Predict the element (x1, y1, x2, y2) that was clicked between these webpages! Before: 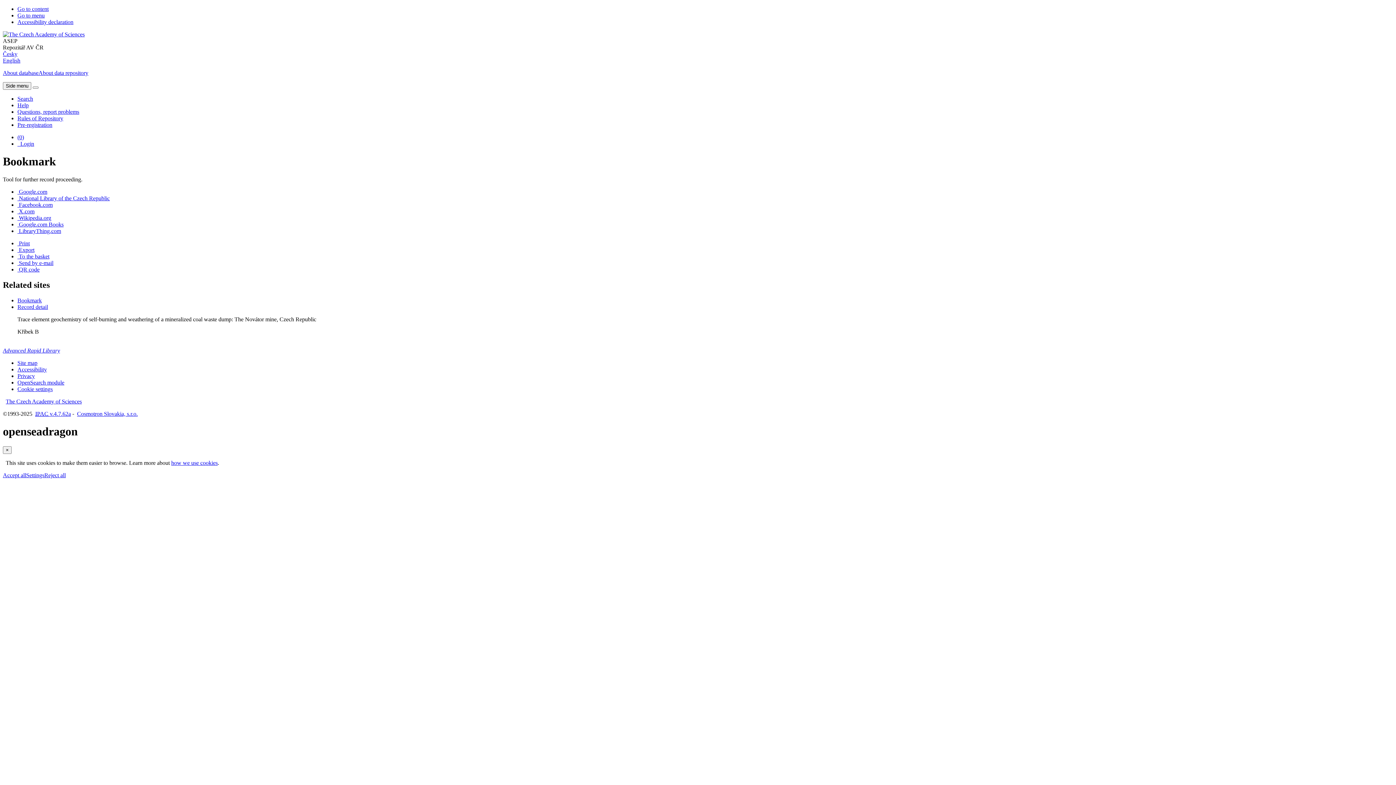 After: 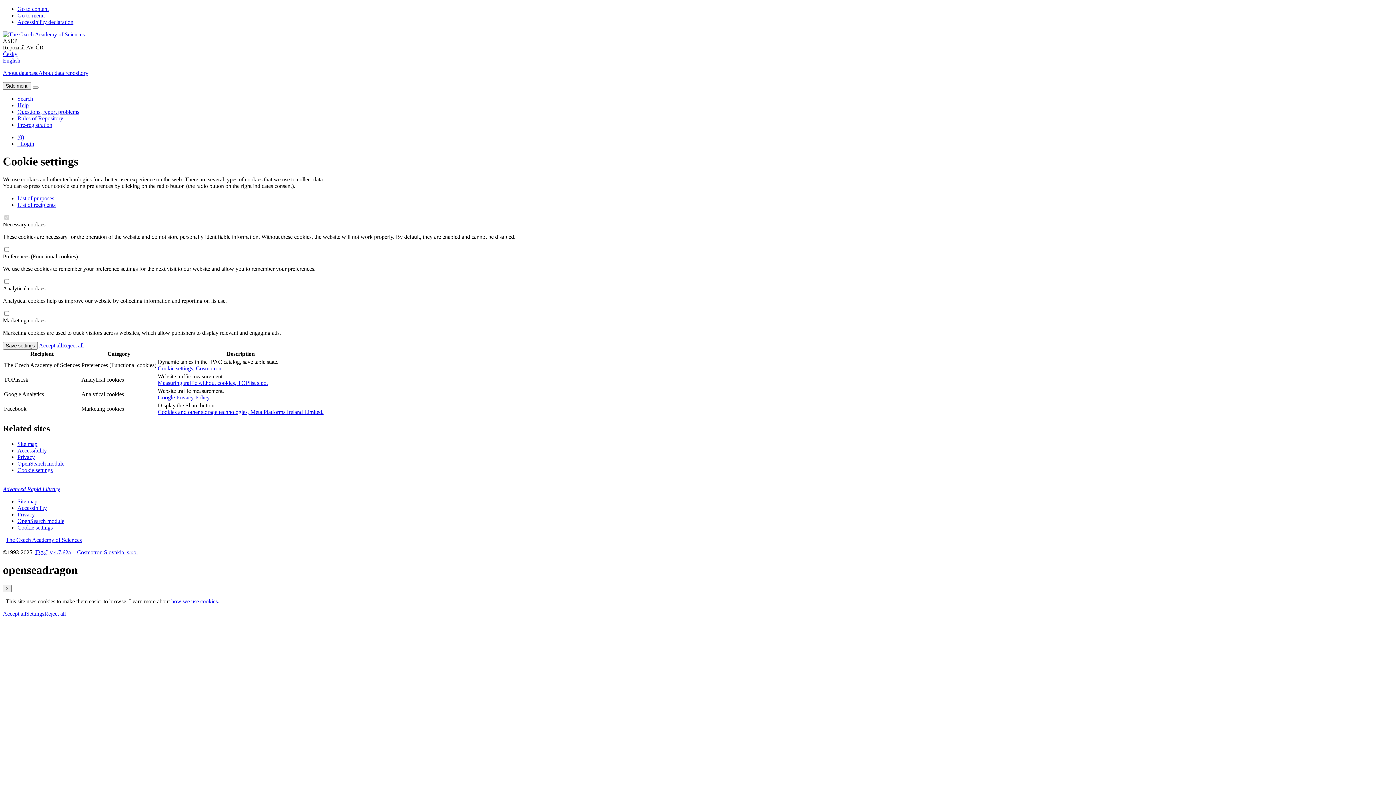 Action: bbox: (26, 472, 44, 478) label: Settings cookies